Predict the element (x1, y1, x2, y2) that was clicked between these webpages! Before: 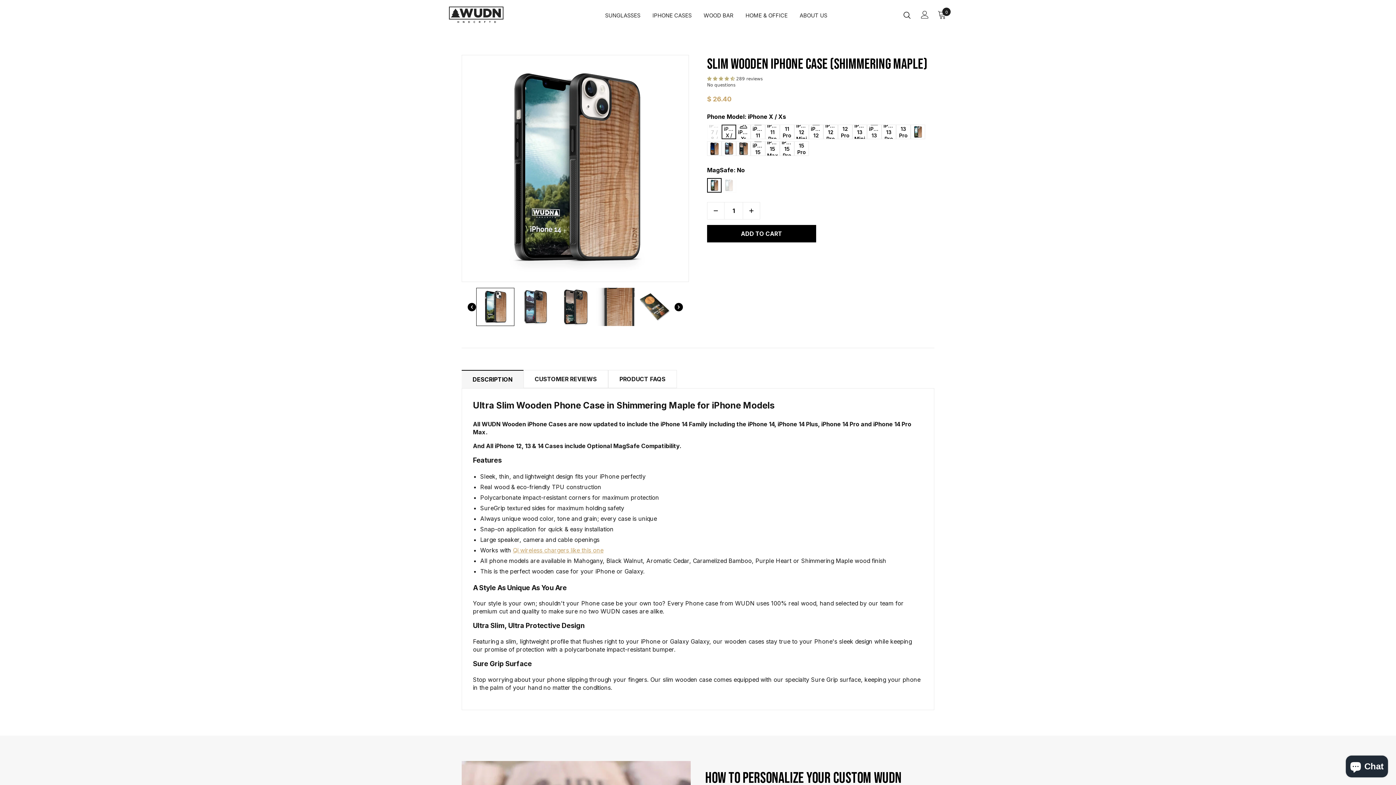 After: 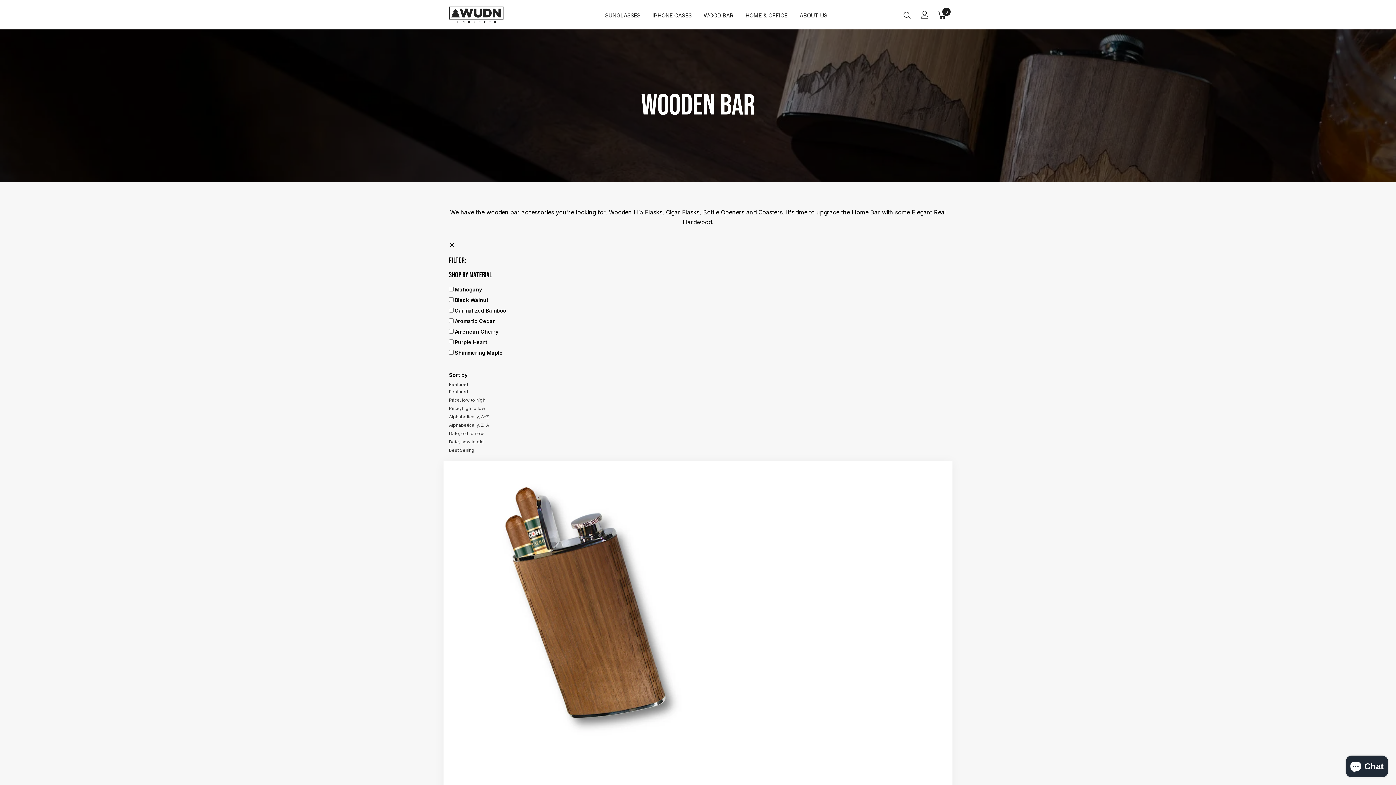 Action: bbox: (703, 8, 733, 22) label: WOOD BAR